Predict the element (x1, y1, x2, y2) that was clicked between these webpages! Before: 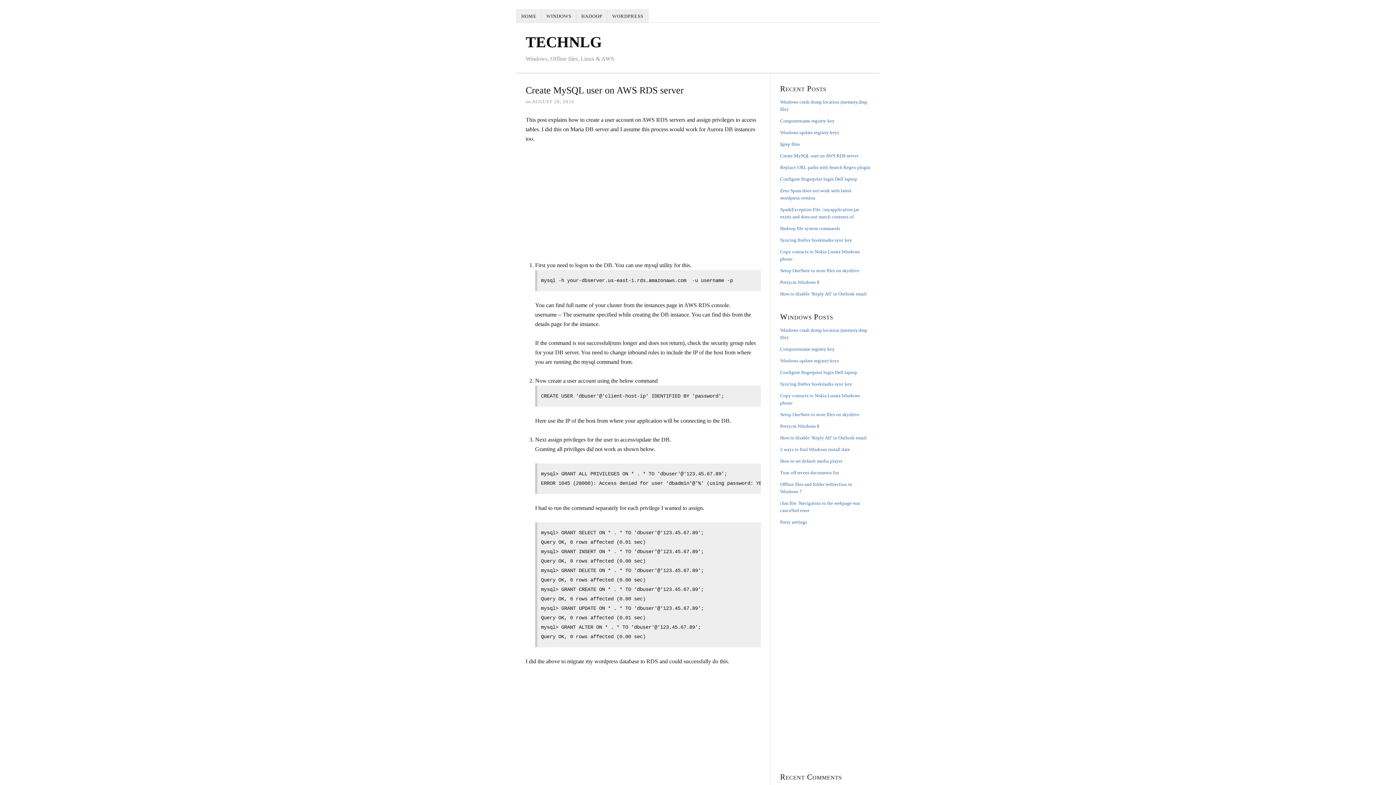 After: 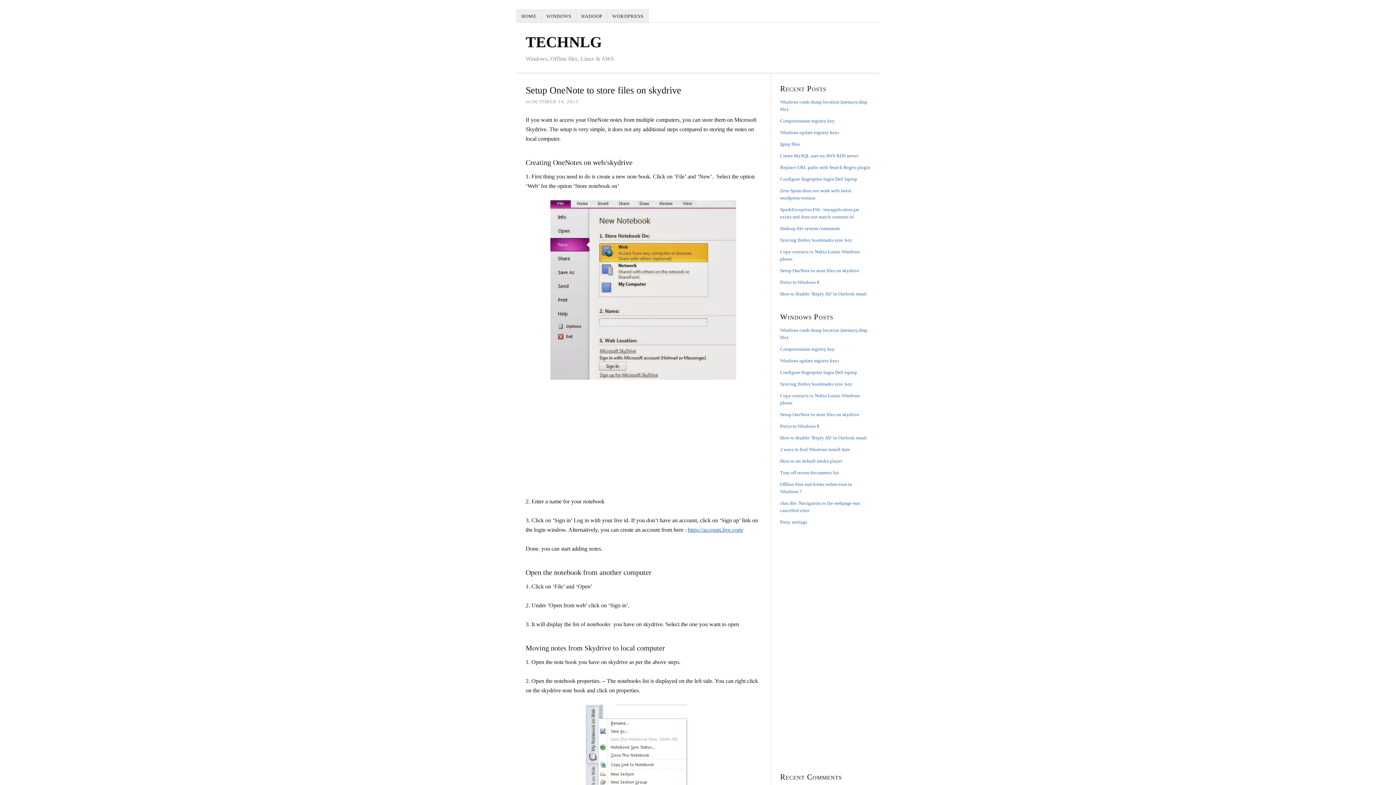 Action: label: Setup OneNote to store files on skydrive bbox: (780, 412, 859, 417)